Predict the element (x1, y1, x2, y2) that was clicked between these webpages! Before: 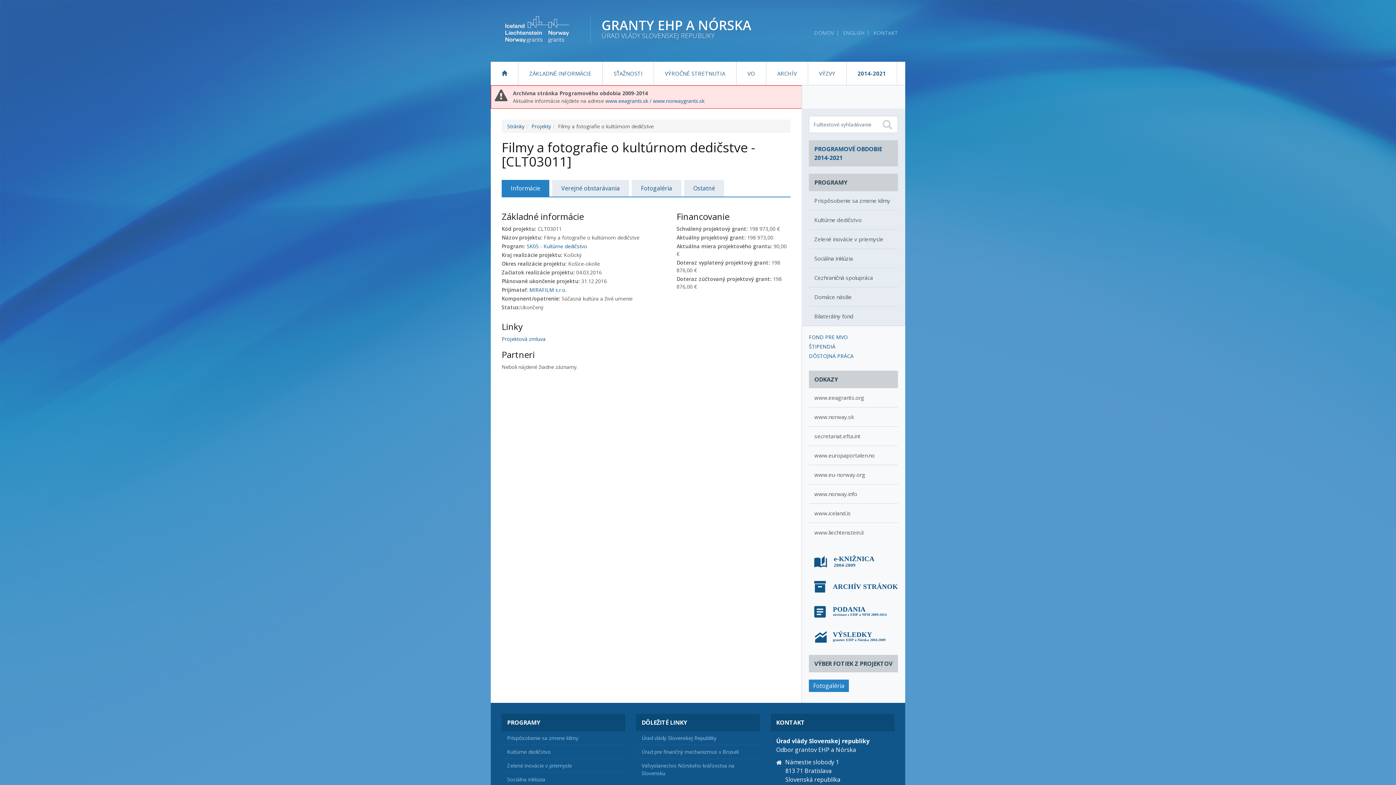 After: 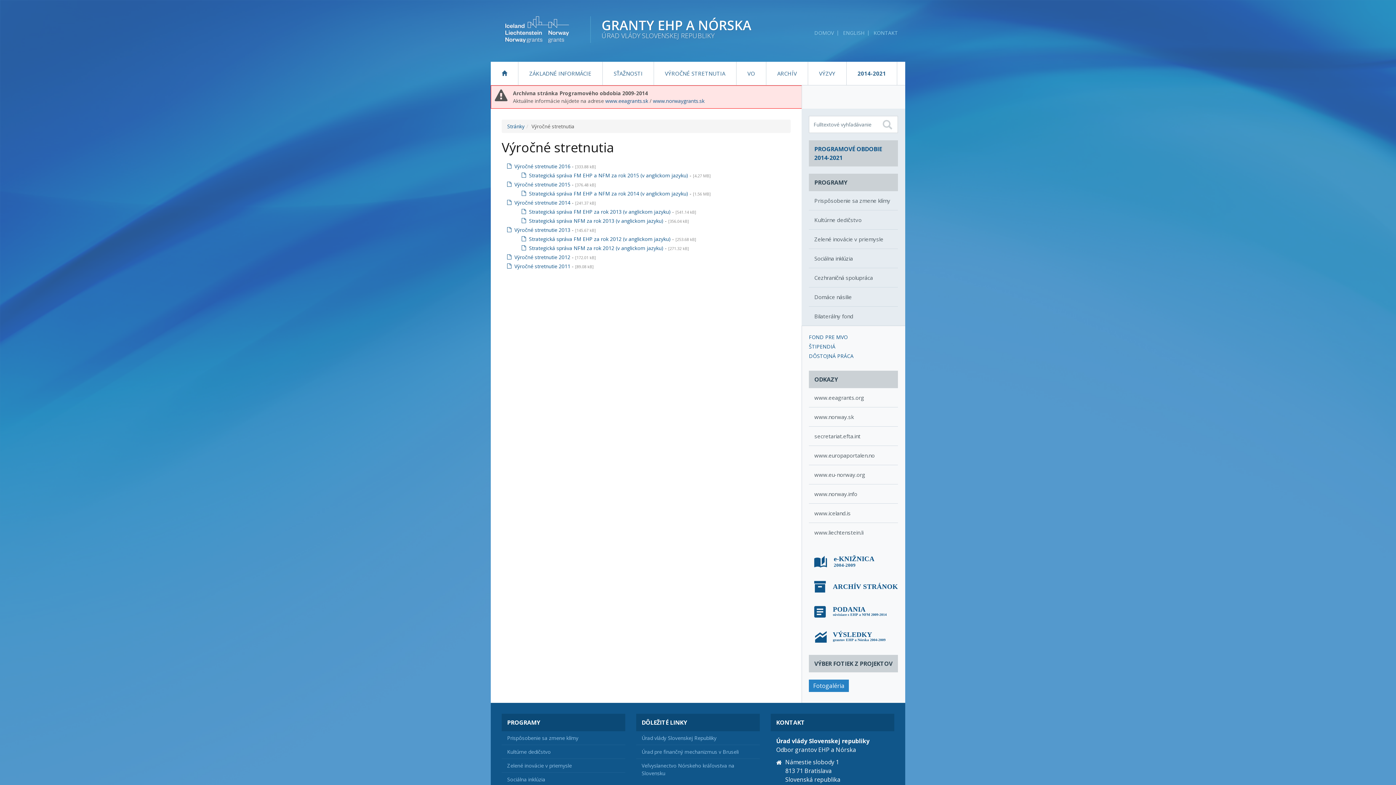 Action: bbox: (654, 61, 736, 85) label: VÝROČNÉ STRETNUTIA